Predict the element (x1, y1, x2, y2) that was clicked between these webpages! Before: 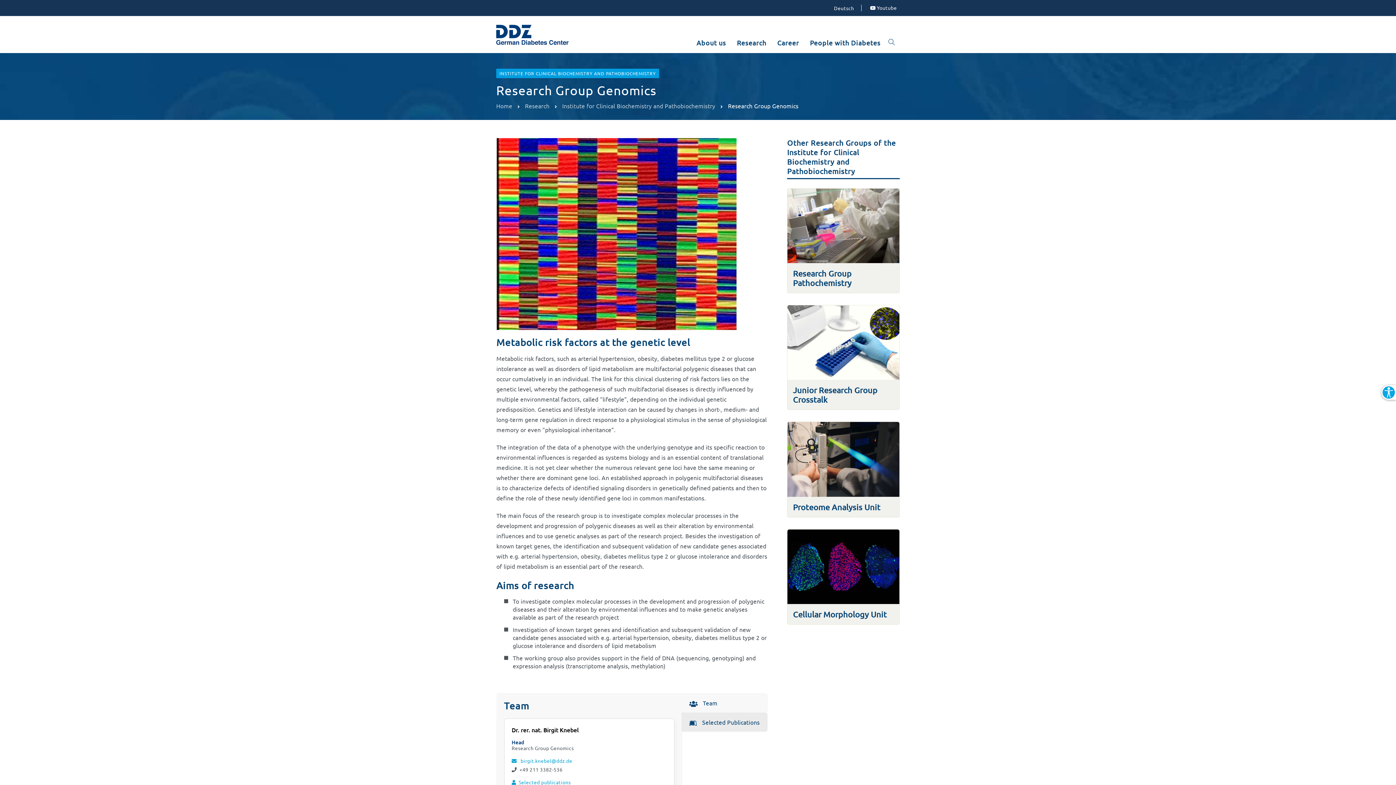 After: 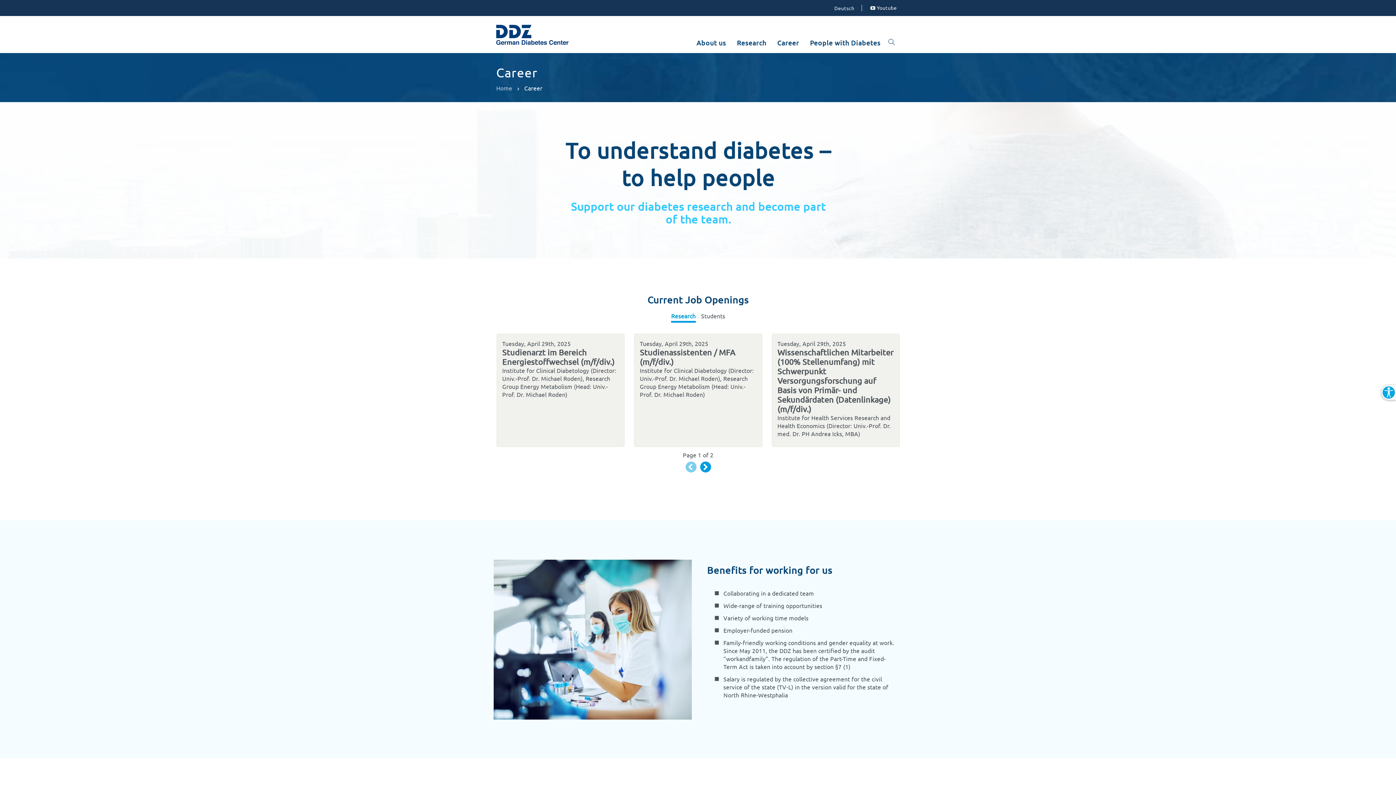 Action: bbox: (772, 32, 804, 52) label: Career